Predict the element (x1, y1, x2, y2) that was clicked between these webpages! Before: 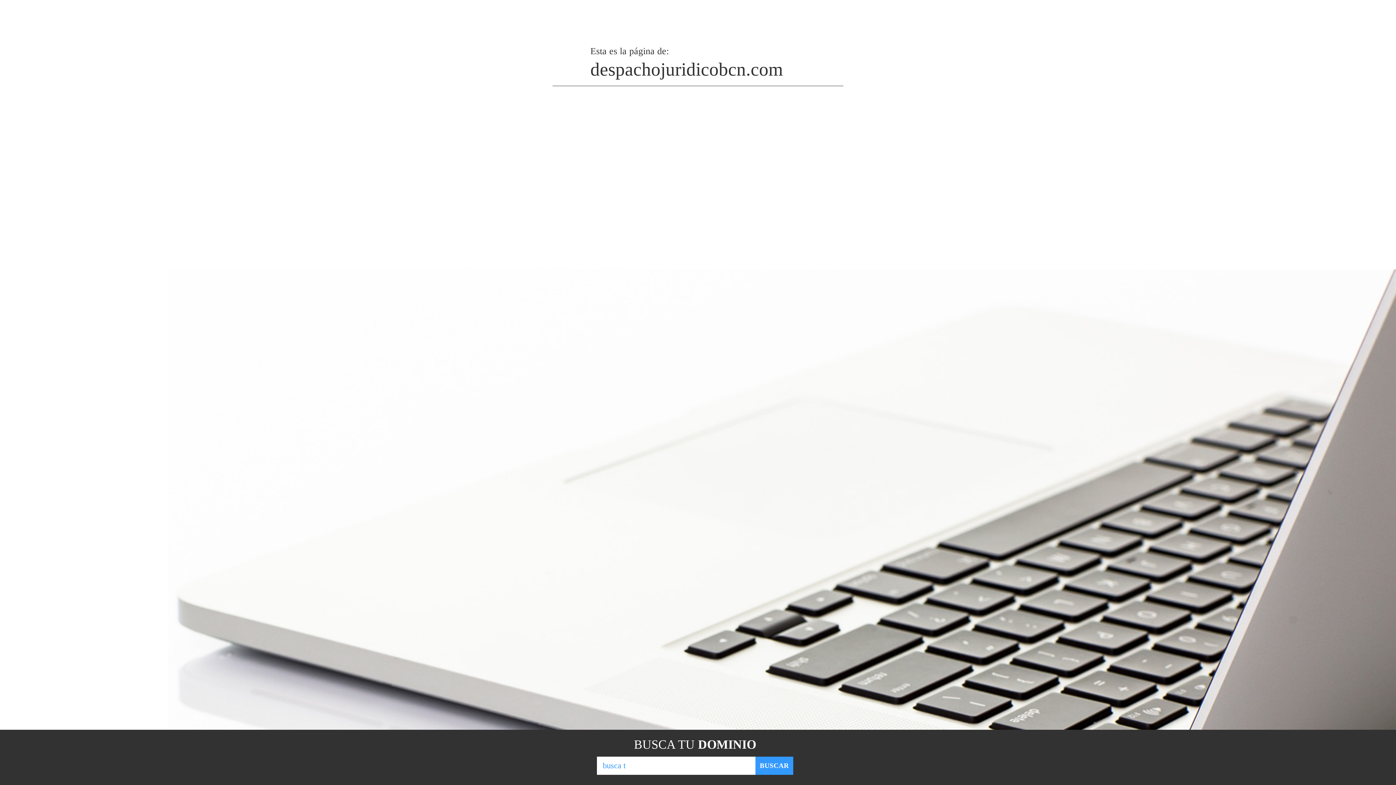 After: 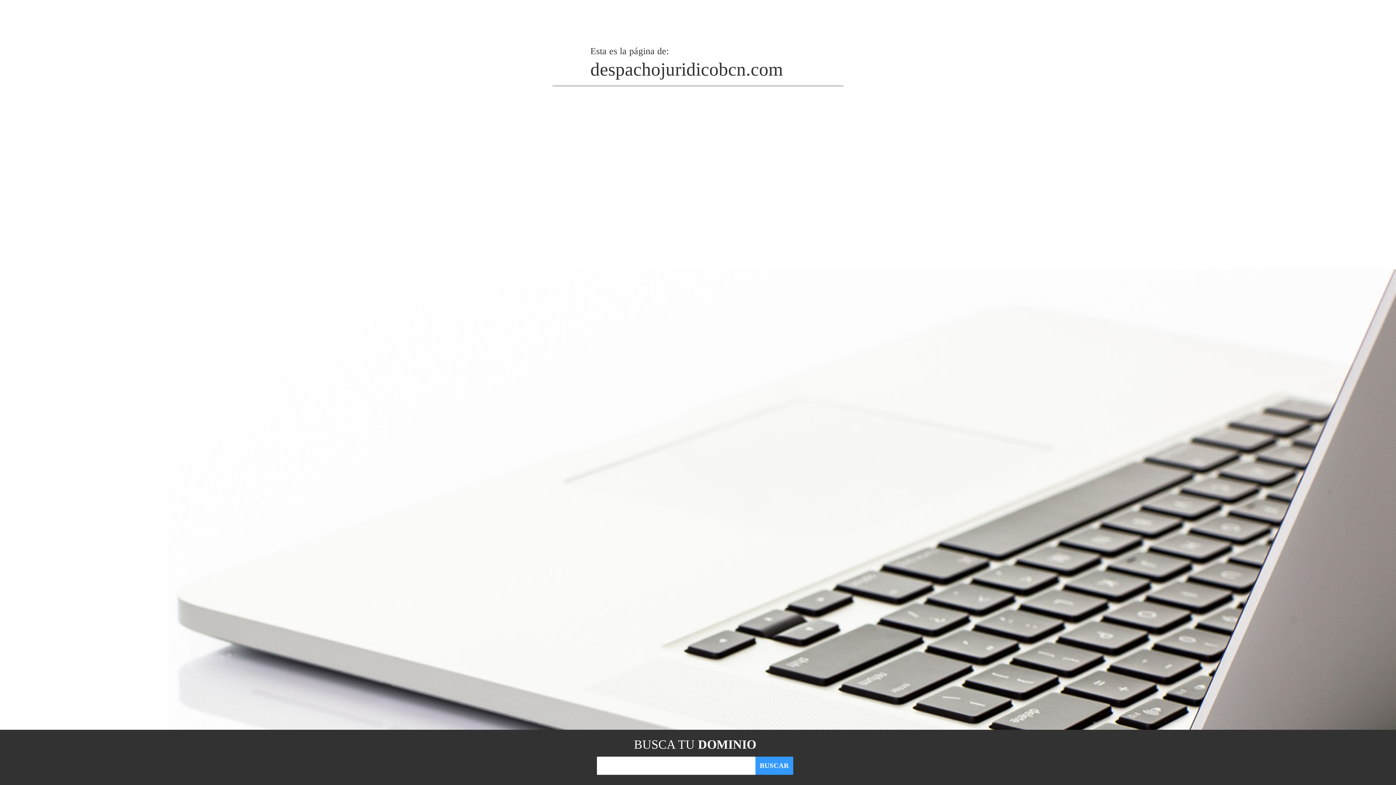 Action: label: BUSCAR bbox: (755, 757, 793, 775)